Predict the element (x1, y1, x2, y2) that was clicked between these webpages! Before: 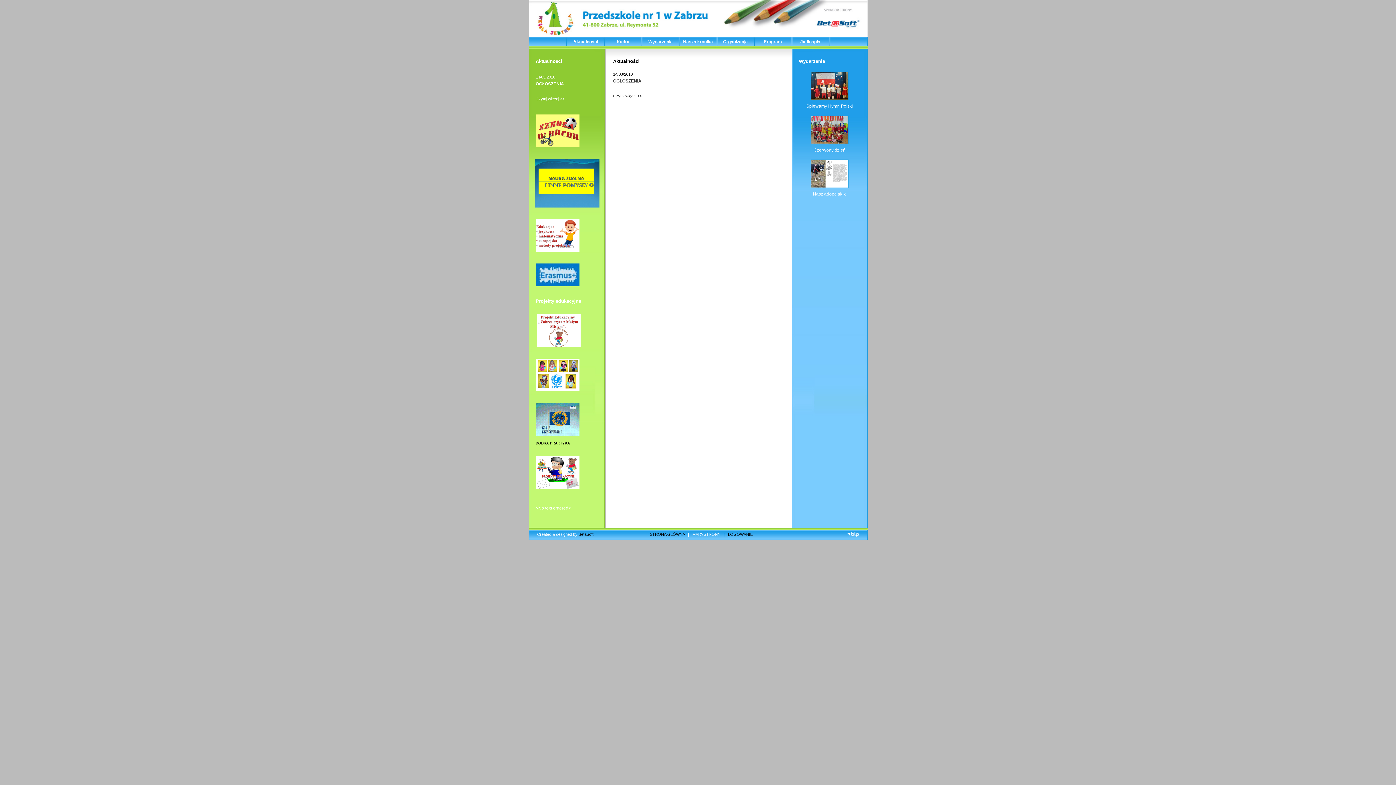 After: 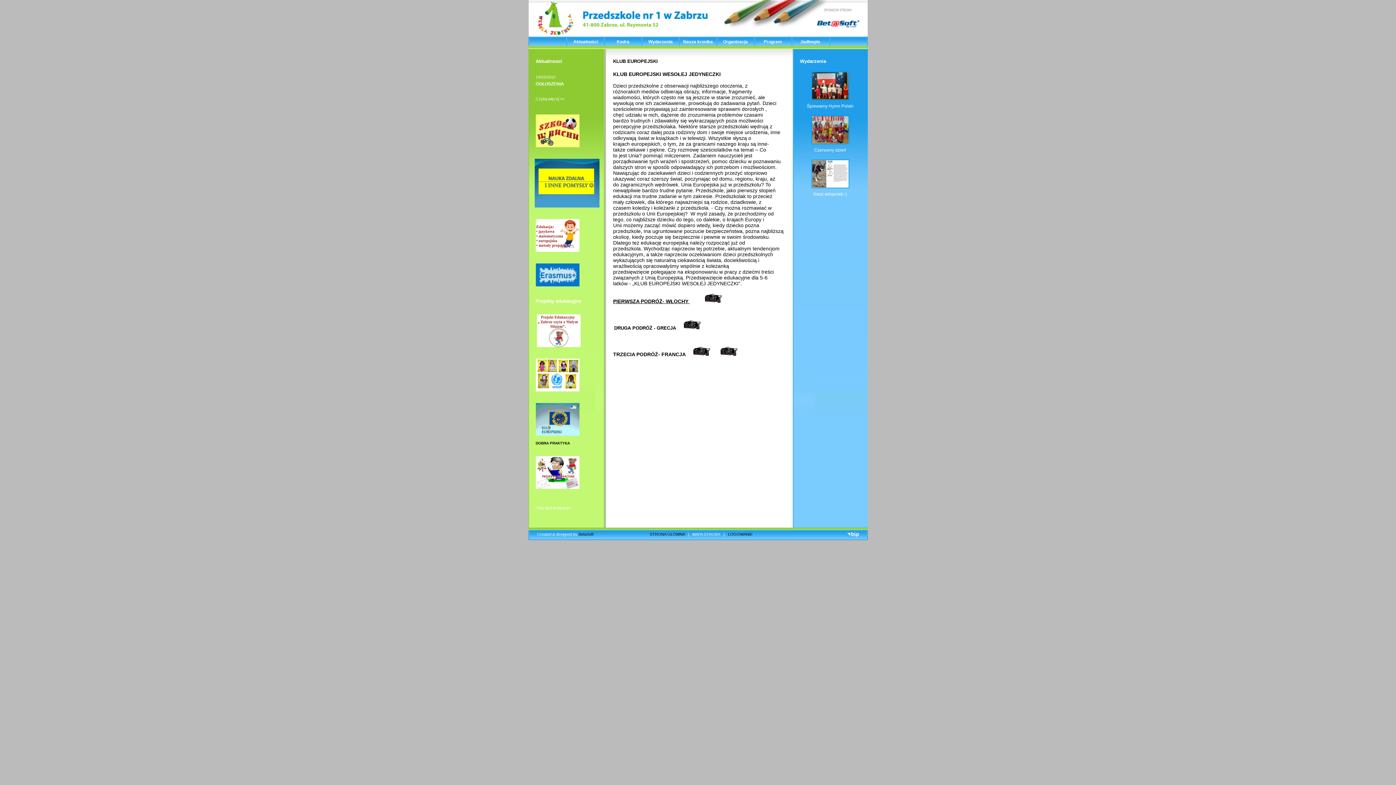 Action: bbox: (535, 432, 579, 437)